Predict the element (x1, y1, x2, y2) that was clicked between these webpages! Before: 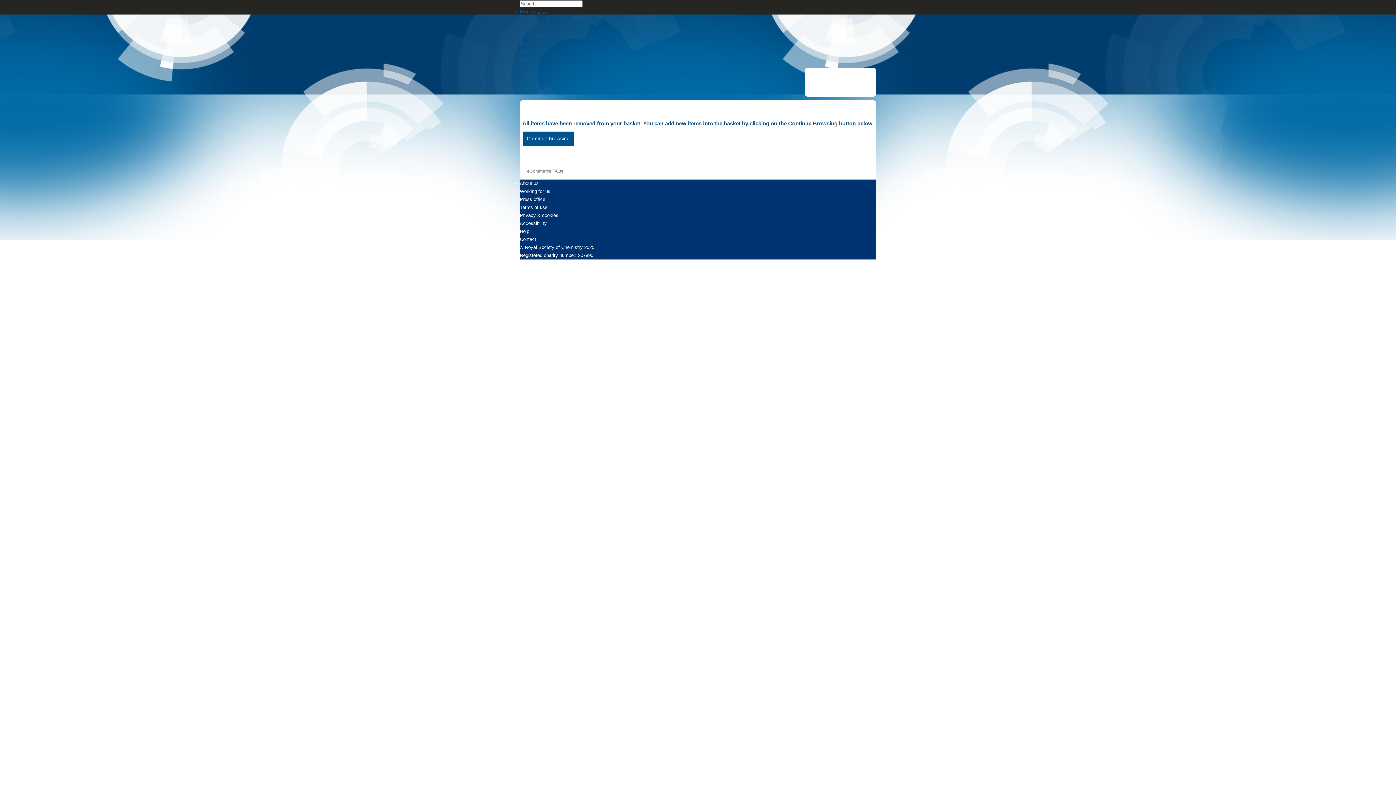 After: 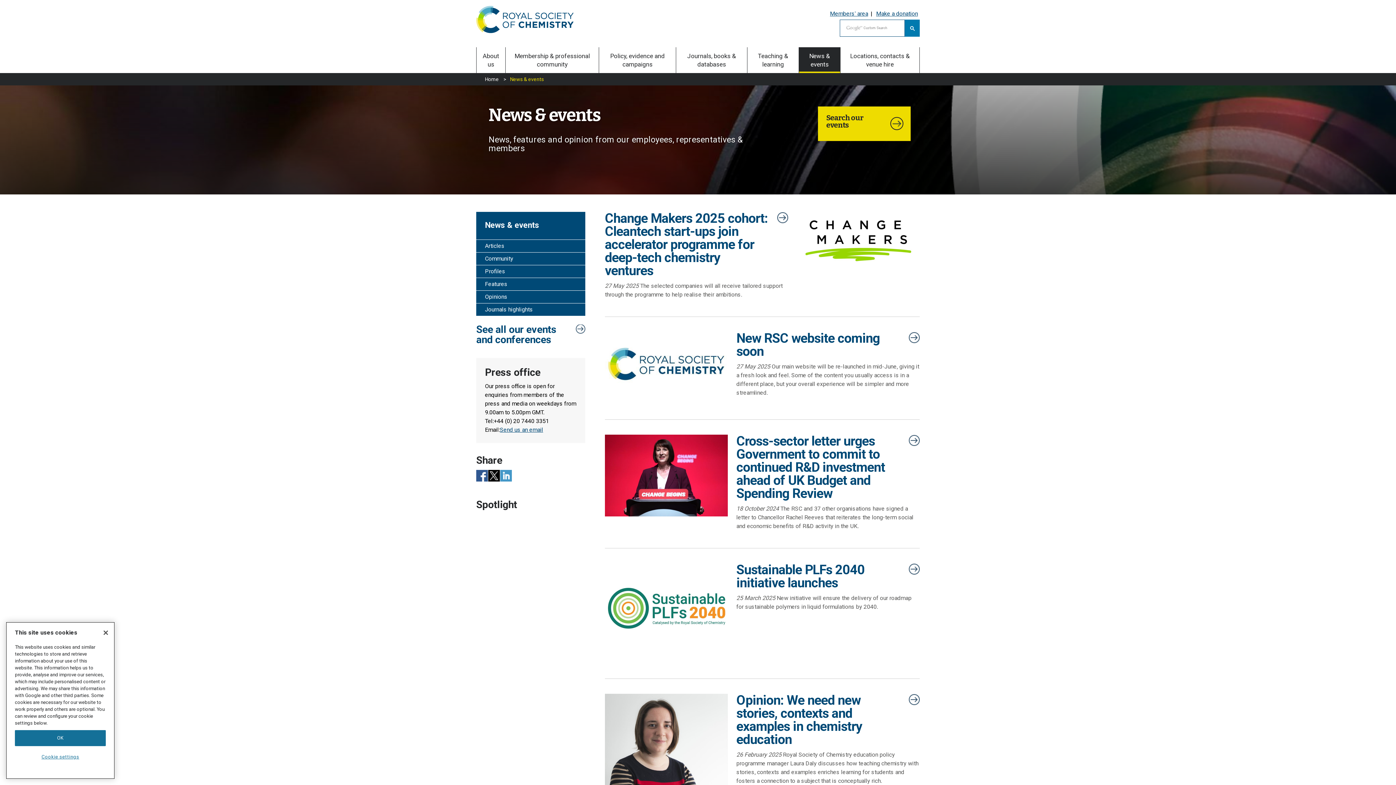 Action: bbox: (520, 49, 531, 54) label: News